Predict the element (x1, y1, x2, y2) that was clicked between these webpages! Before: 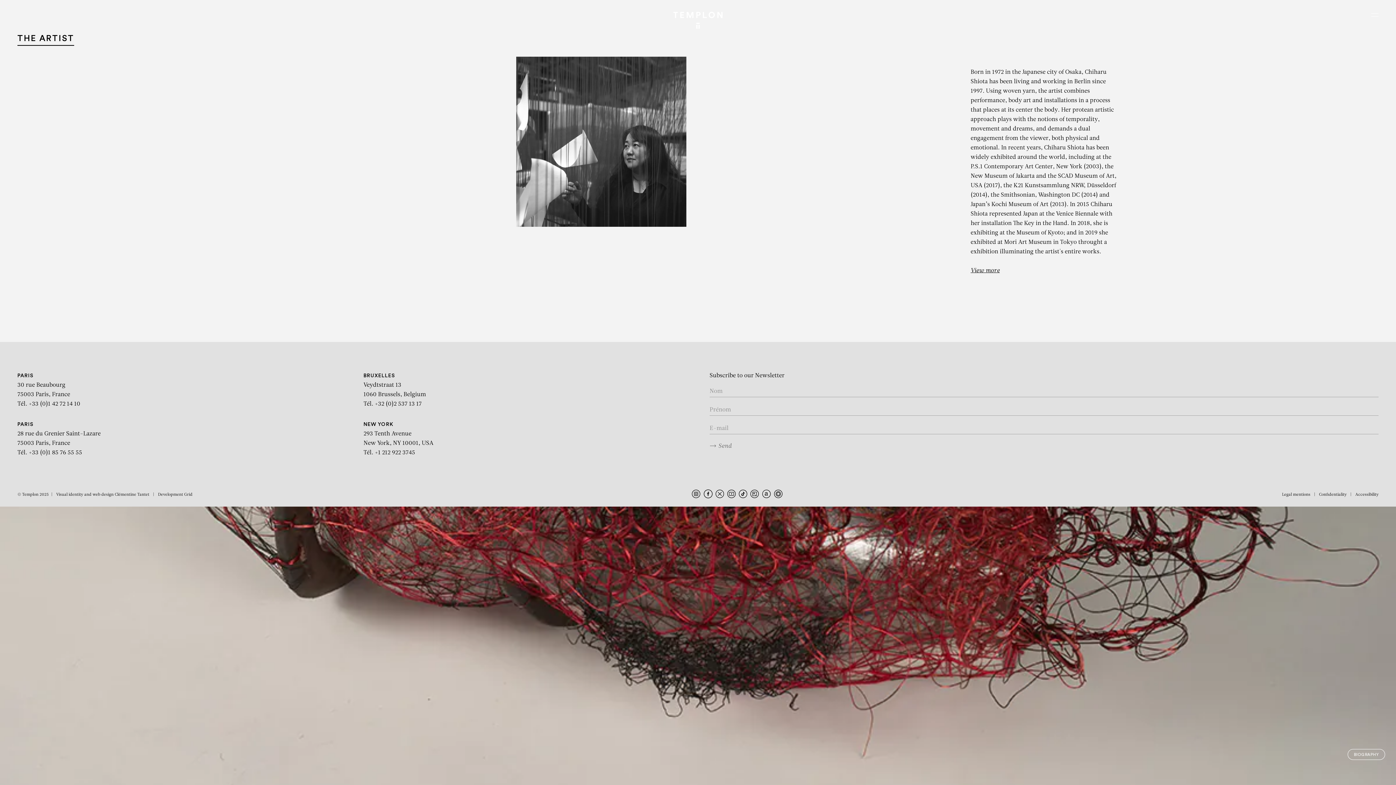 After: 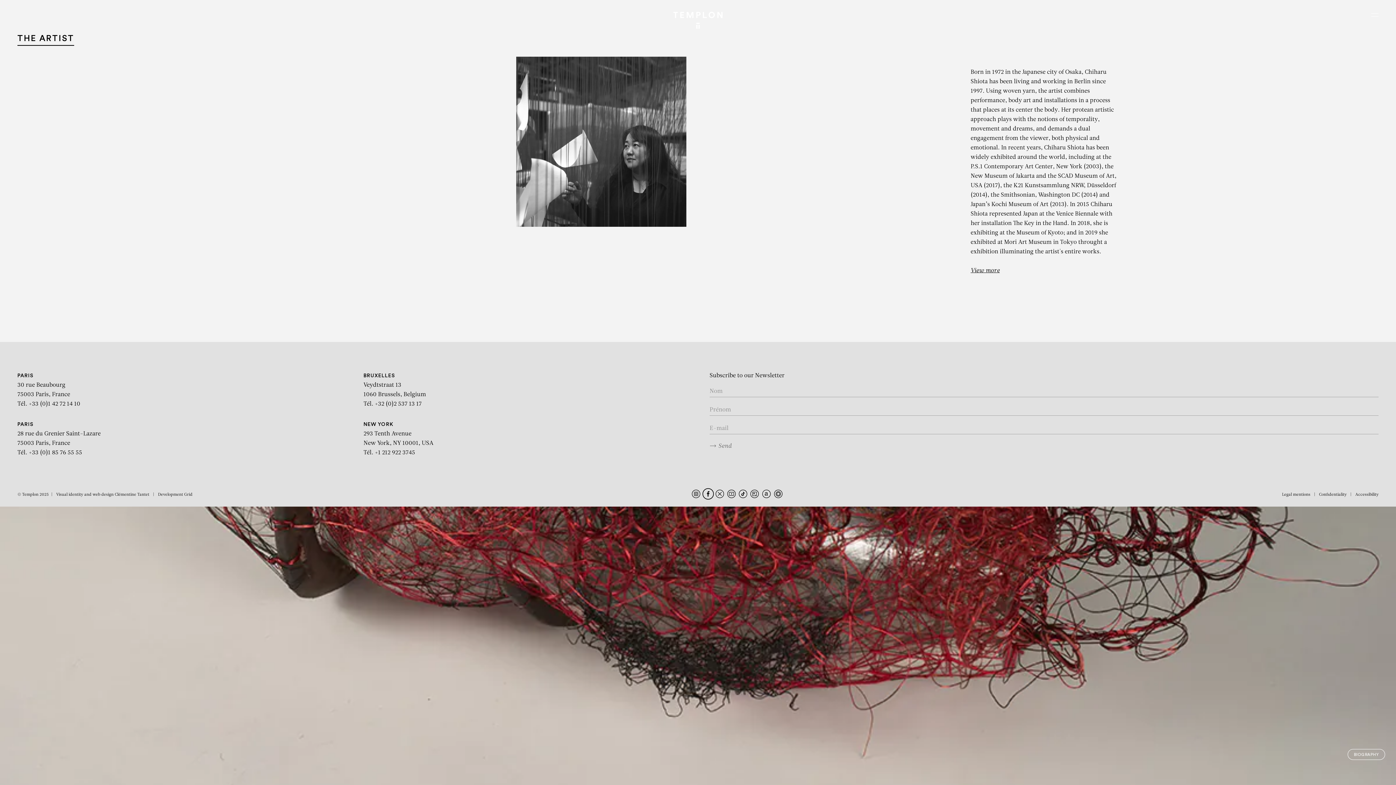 Action: bbox: (703, 489, 712, 498)